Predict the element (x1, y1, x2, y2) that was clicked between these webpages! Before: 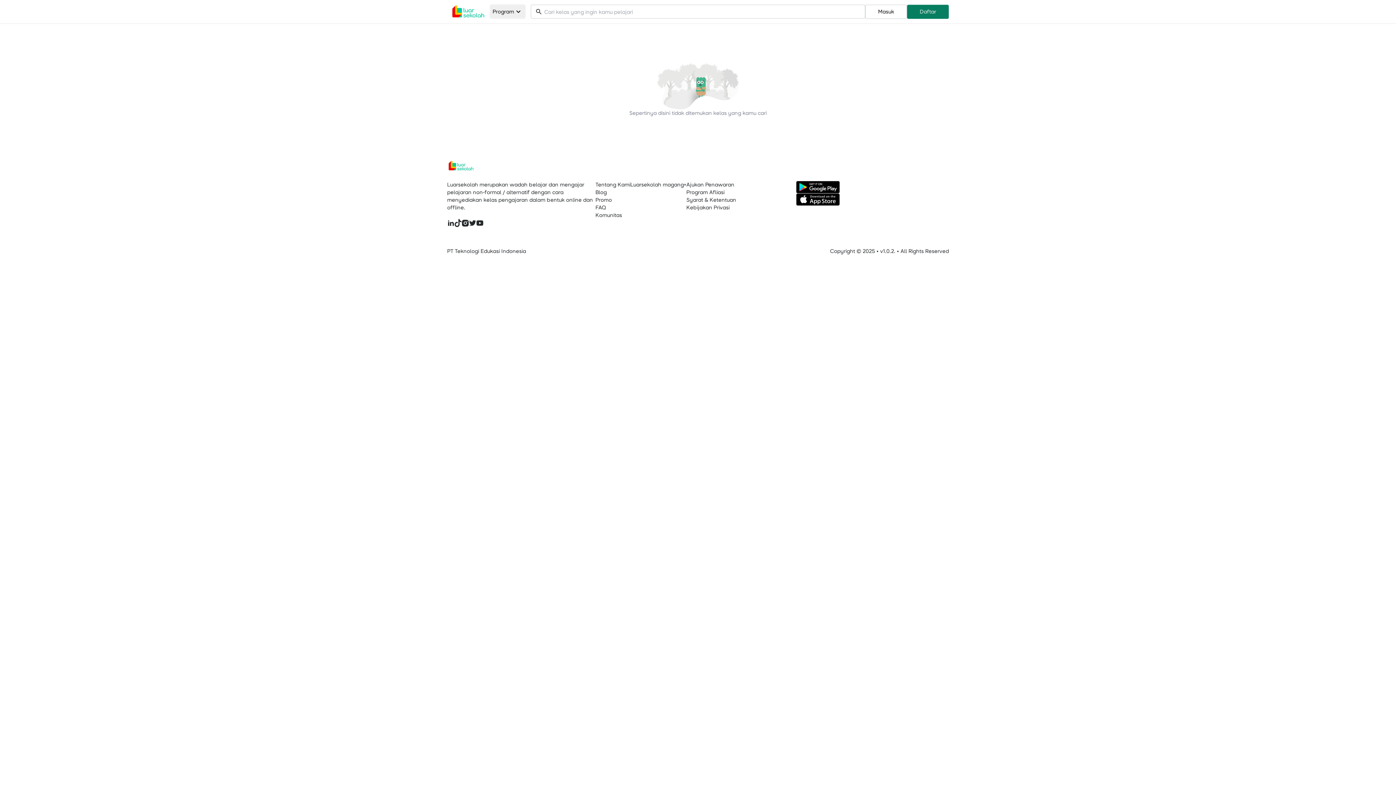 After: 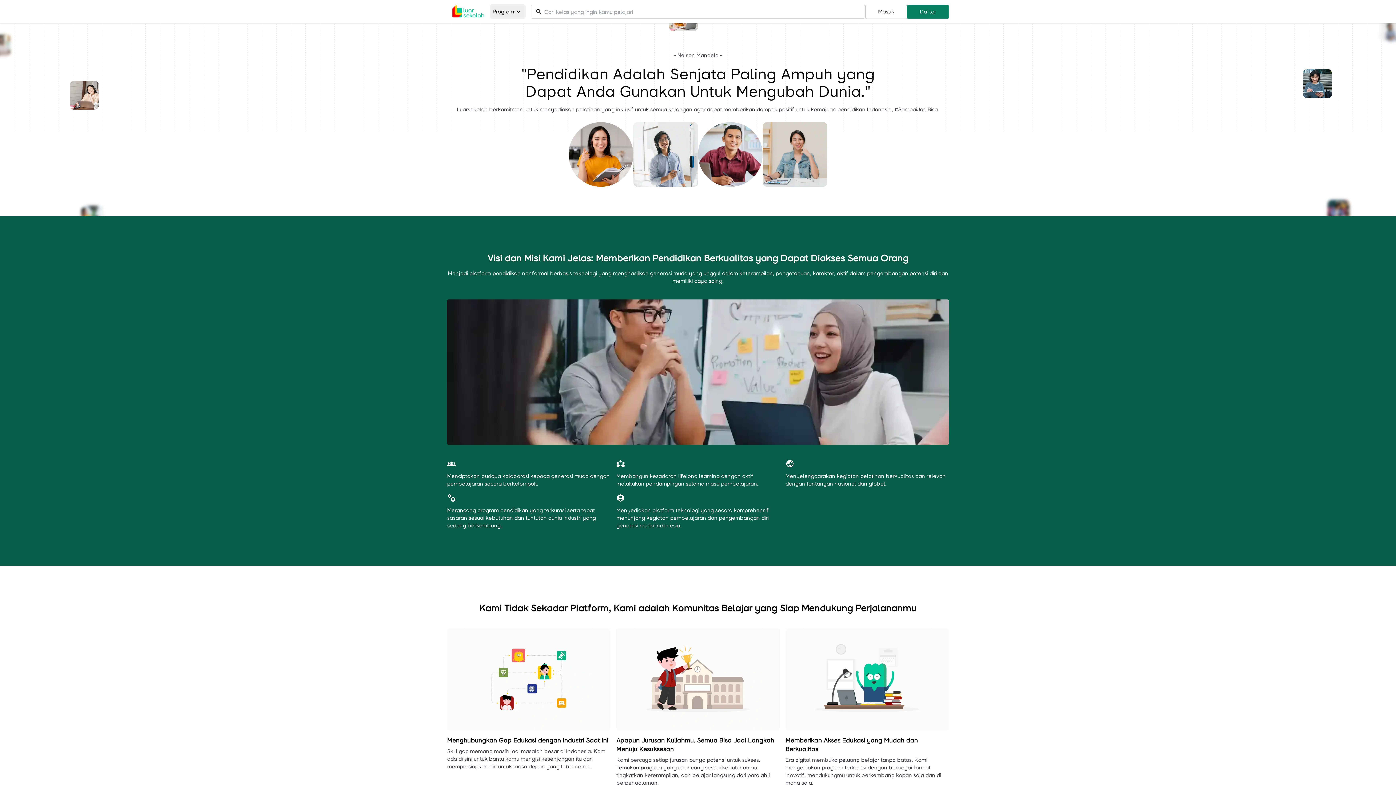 Action: bbox: (595, 181, 630, 188) label: Tentang Kami link